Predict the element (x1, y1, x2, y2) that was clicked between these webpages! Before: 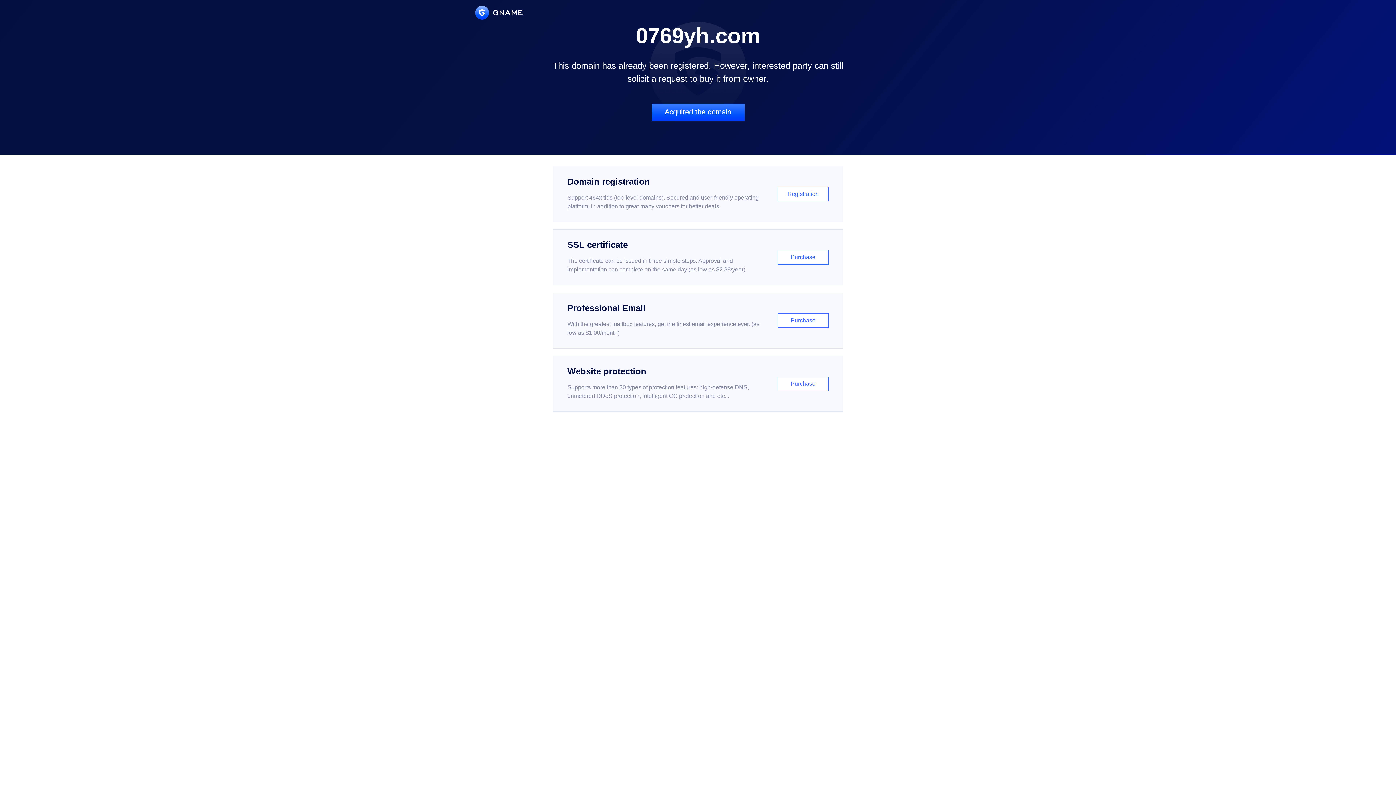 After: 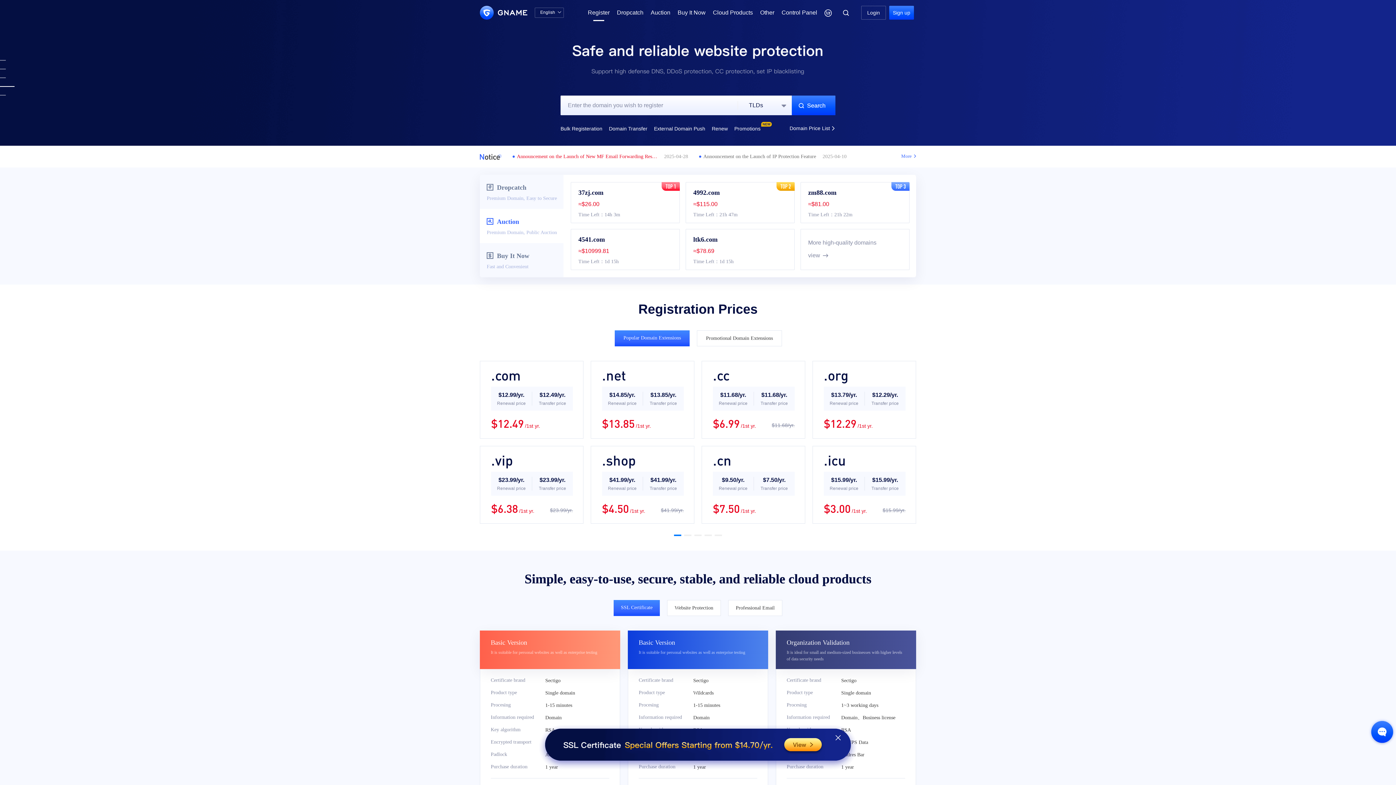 Action: bbox: (552, 166, 843, 222) label: Domain registration

Support 464x tlds (top-level domains). Secured and user-friendly operating platform, in addition to great many vouchers for better deals.

Registration